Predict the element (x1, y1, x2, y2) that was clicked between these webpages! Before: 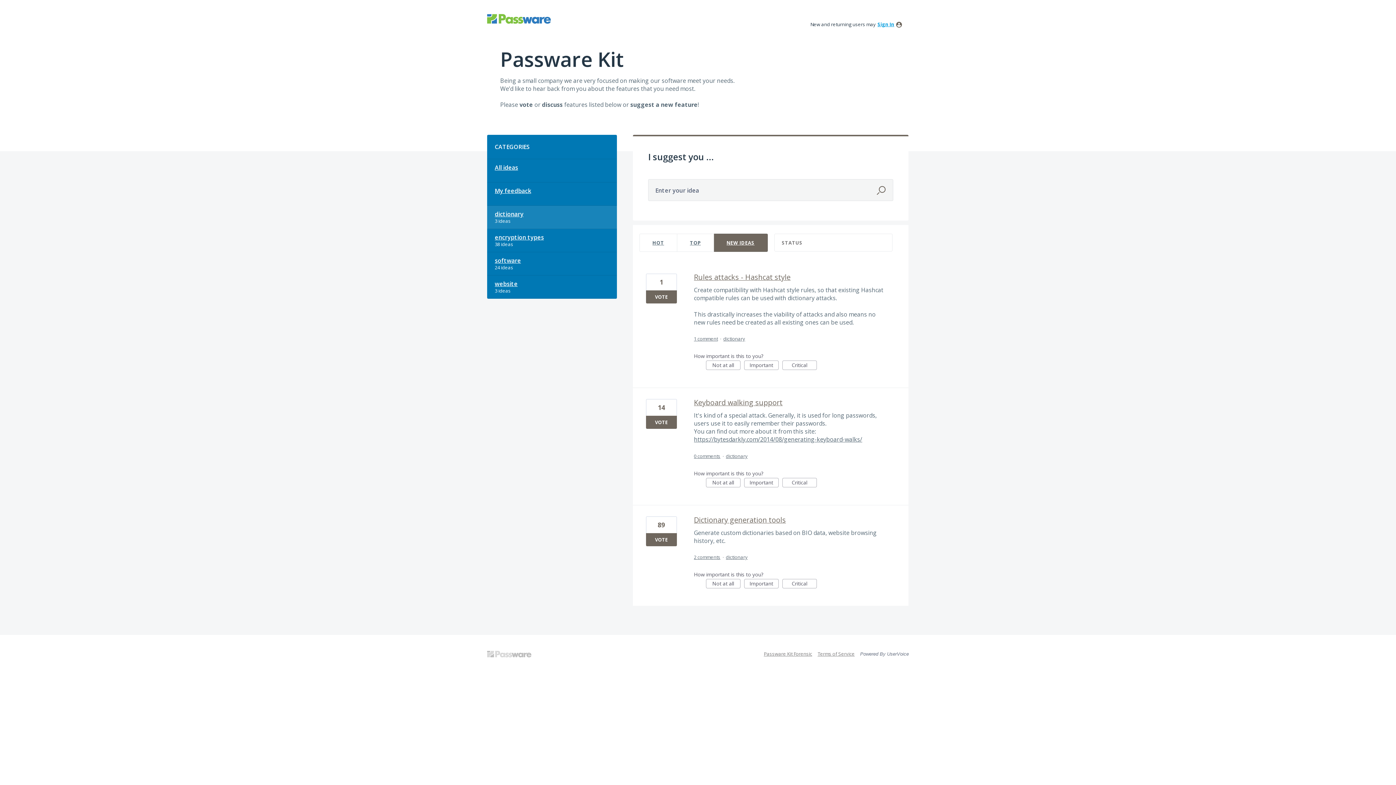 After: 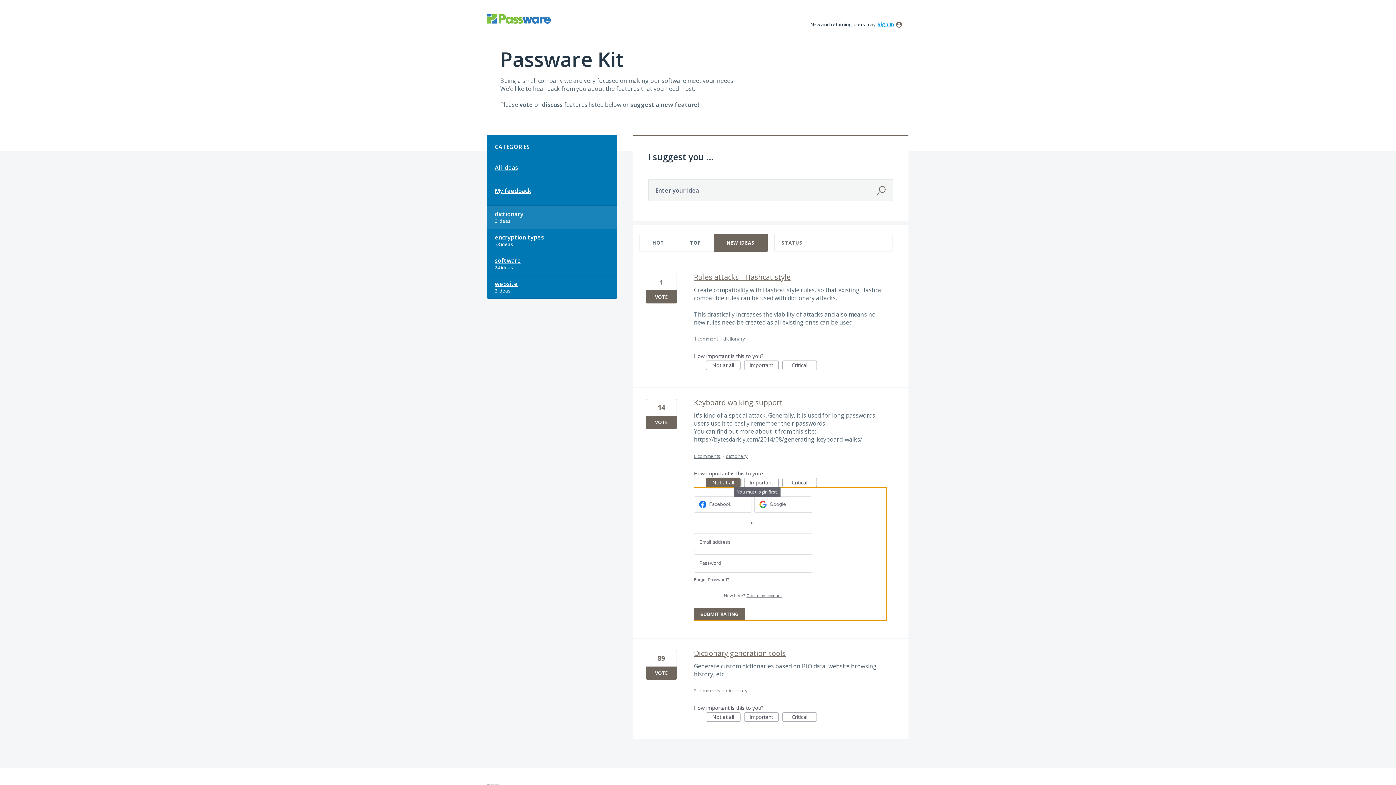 Action: label: Not at all bbox: (706, 478, 740, 487)